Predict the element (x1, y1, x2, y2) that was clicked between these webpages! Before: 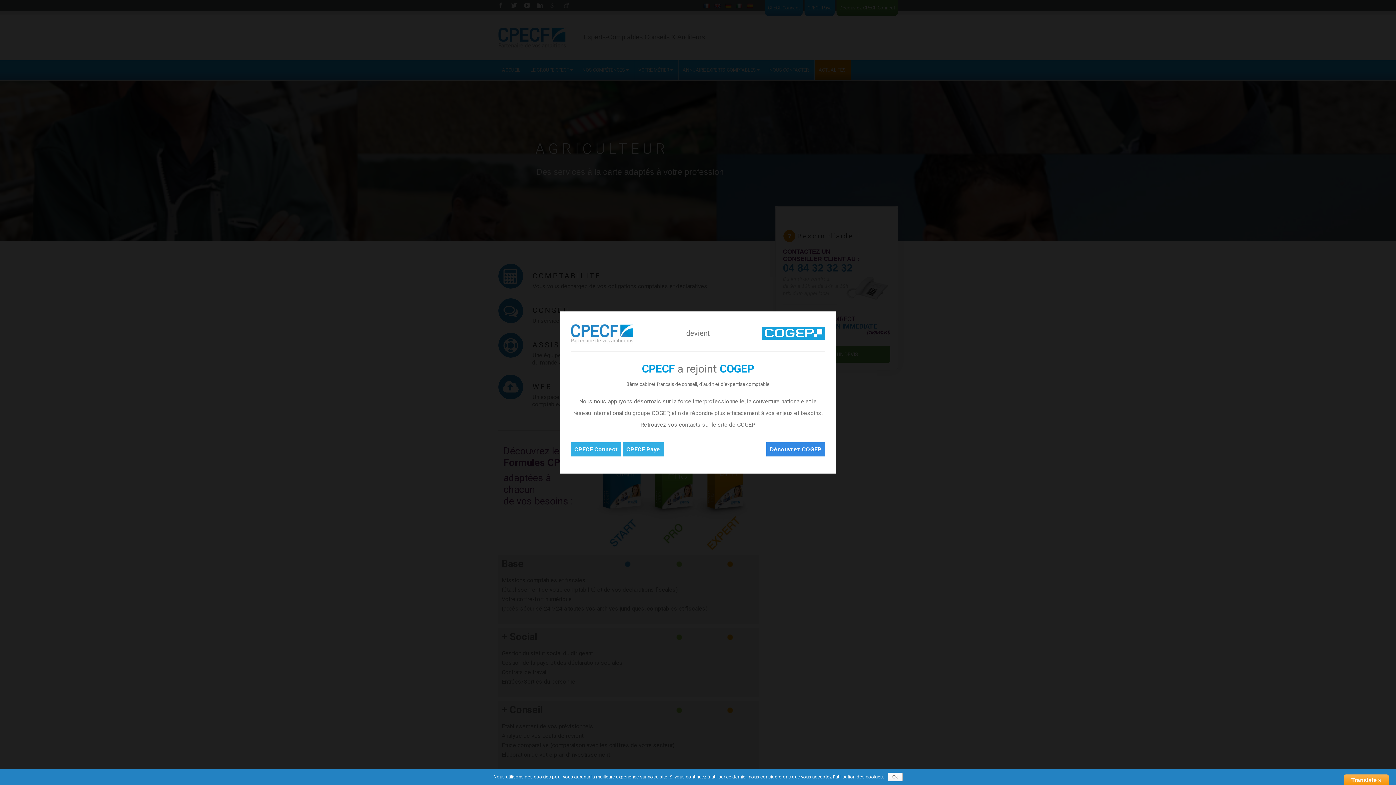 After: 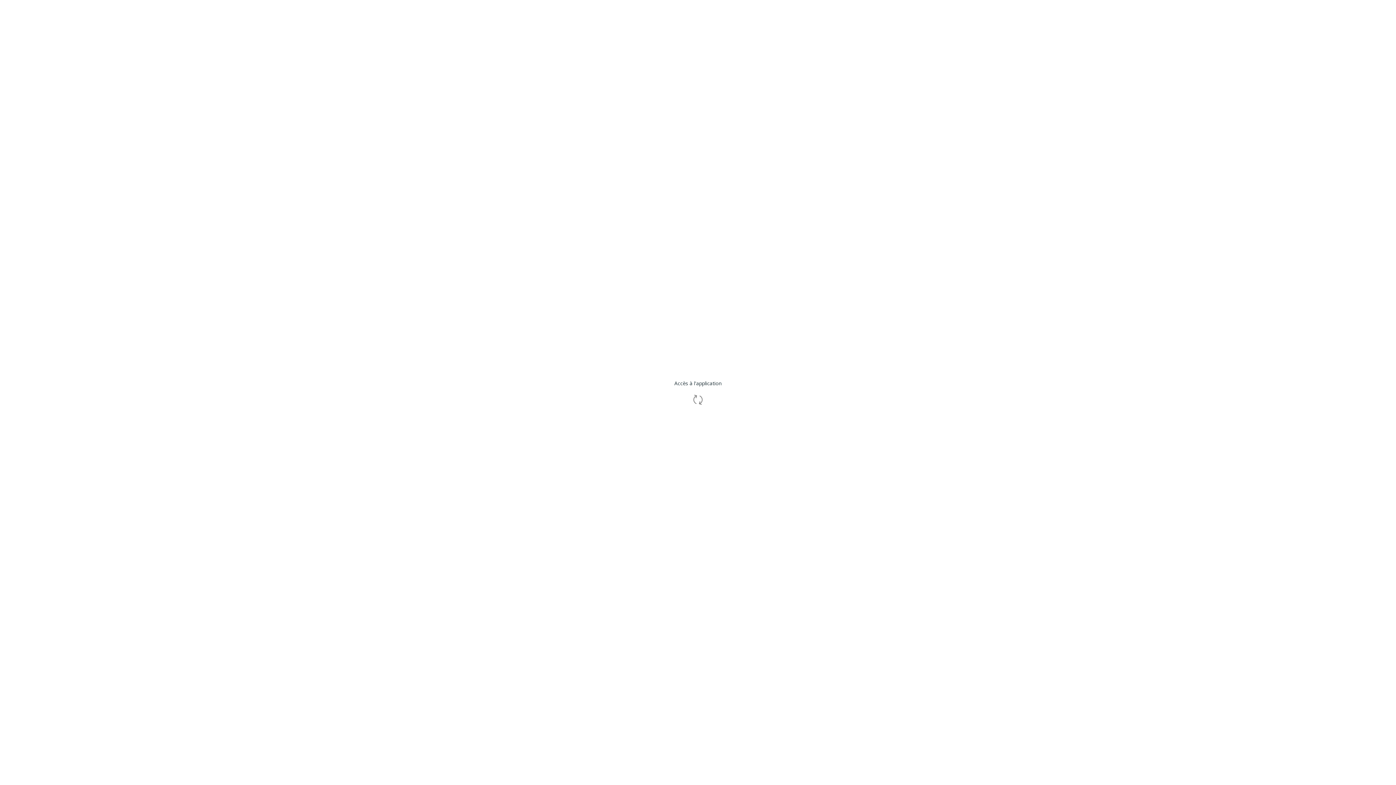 Action: label: CPECF Connect bbox: (570, 442, 621, 456)